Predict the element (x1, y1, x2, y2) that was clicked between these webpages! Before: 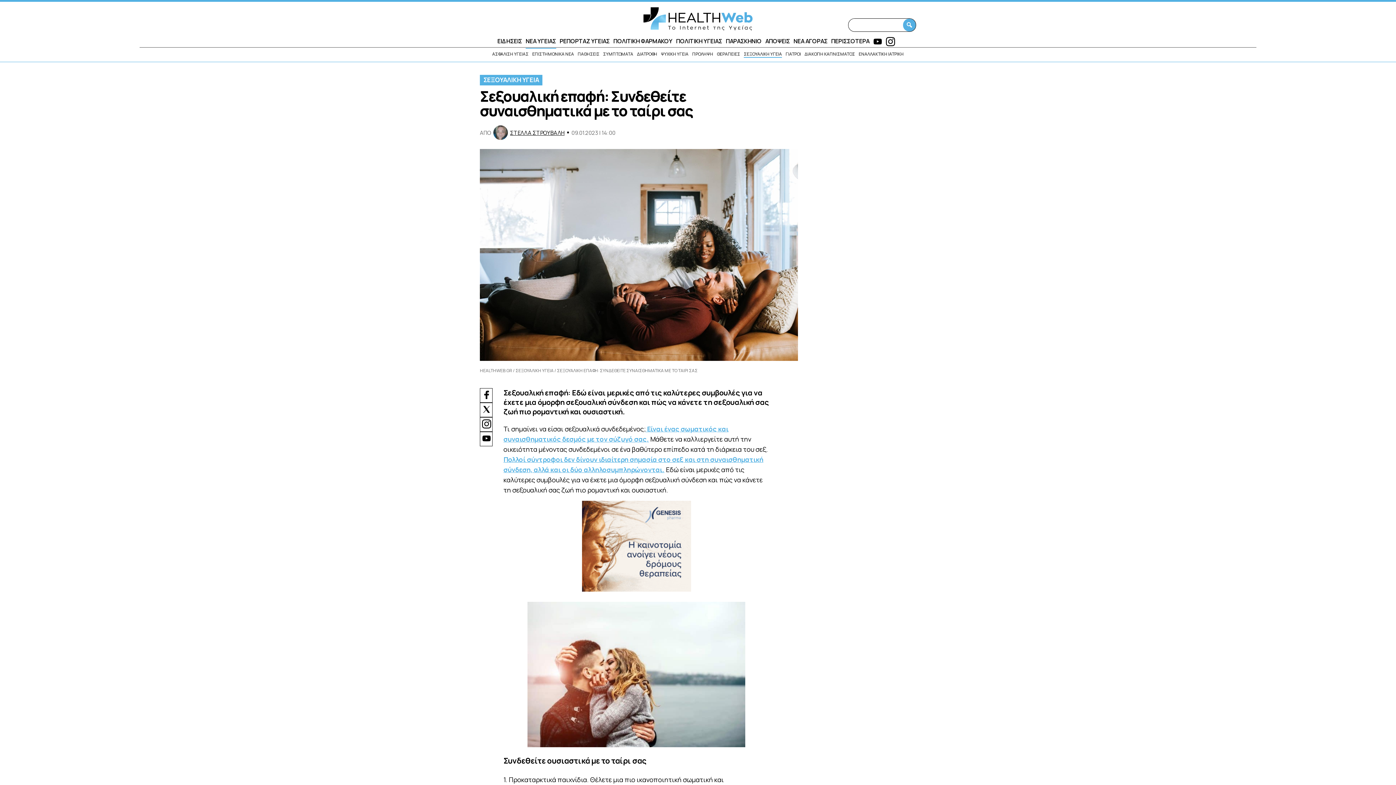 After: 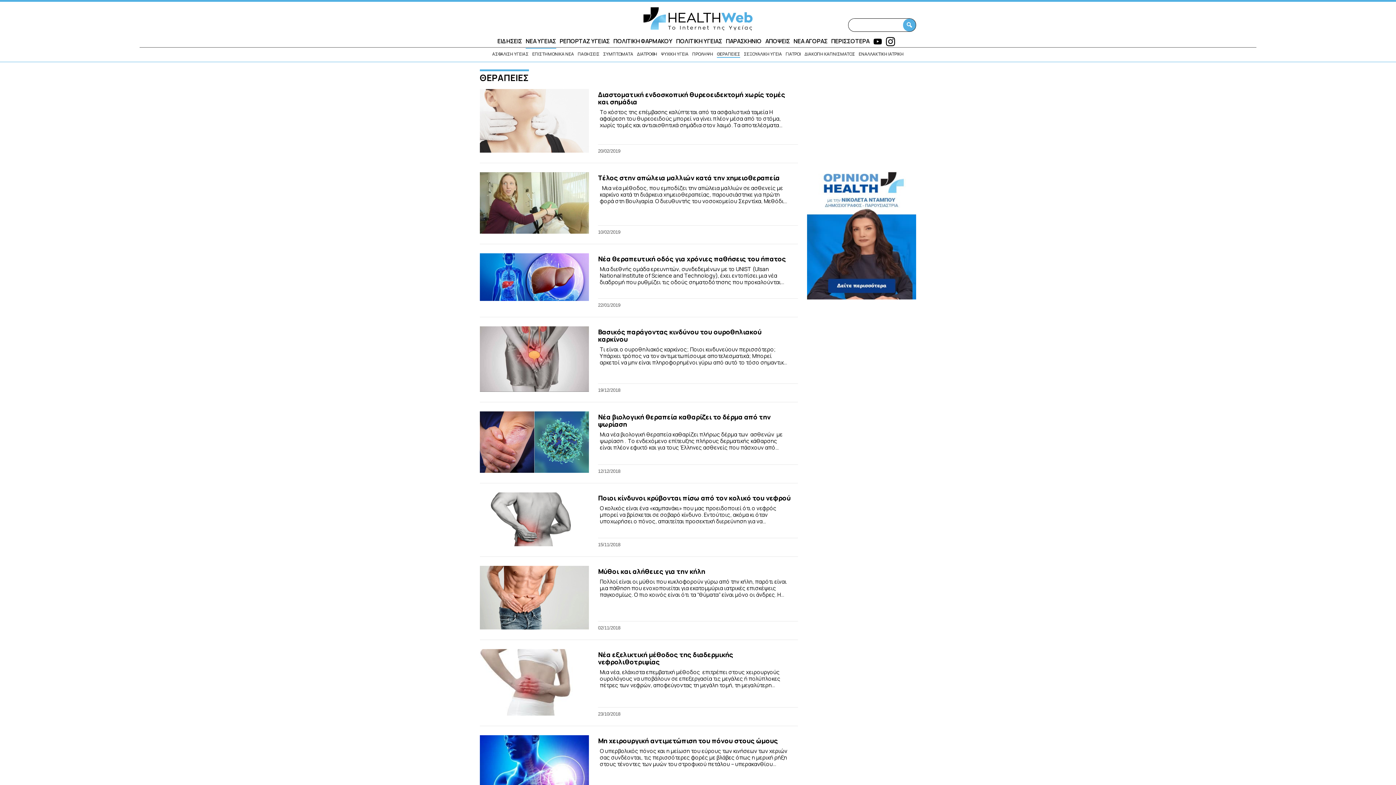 Action: label: ΘΕΡΑΠΕΙΕΣ bbox: (717, 50, 740, 57)